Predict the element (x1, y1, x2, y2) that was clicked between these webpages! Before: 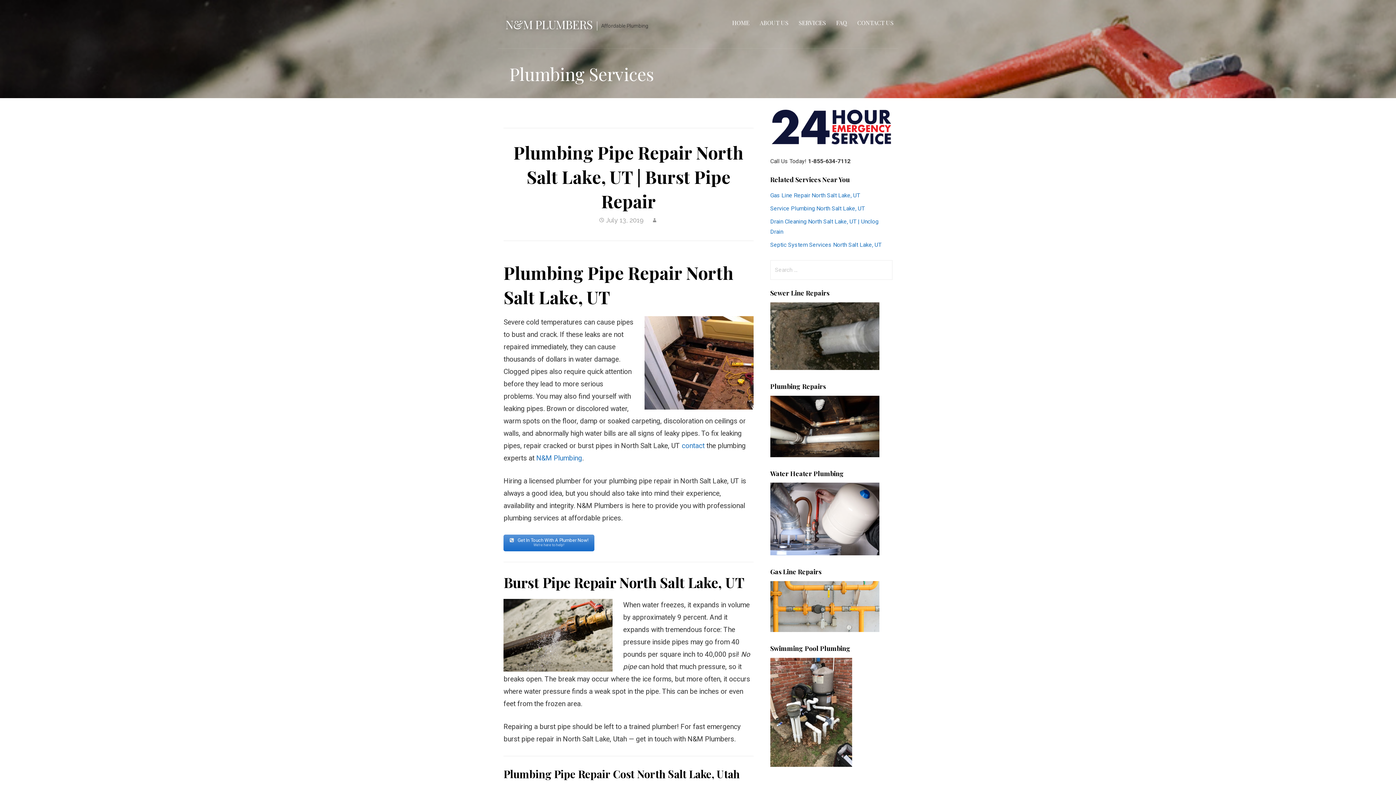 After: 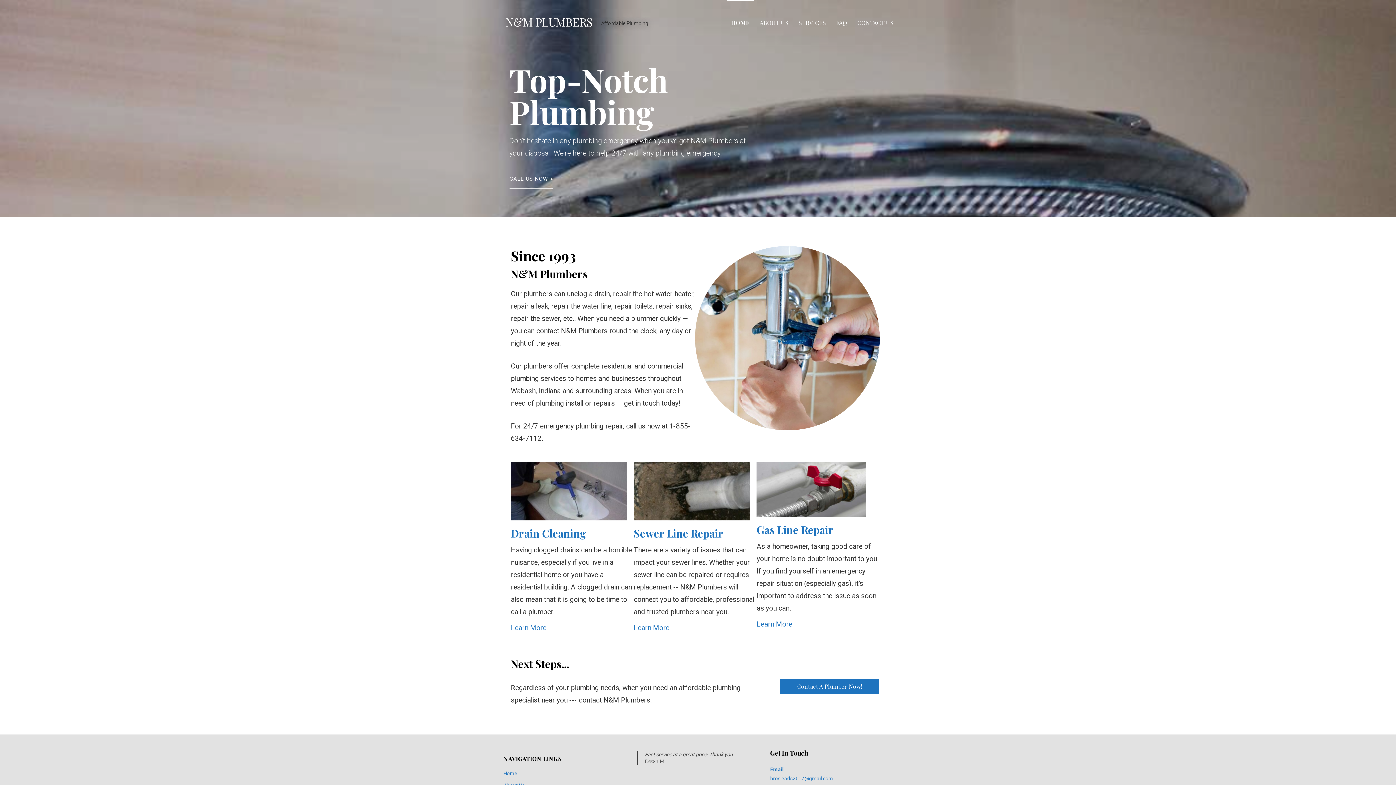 Action: label: N&M Plumbing bbox: (536, 454, 582, 462)